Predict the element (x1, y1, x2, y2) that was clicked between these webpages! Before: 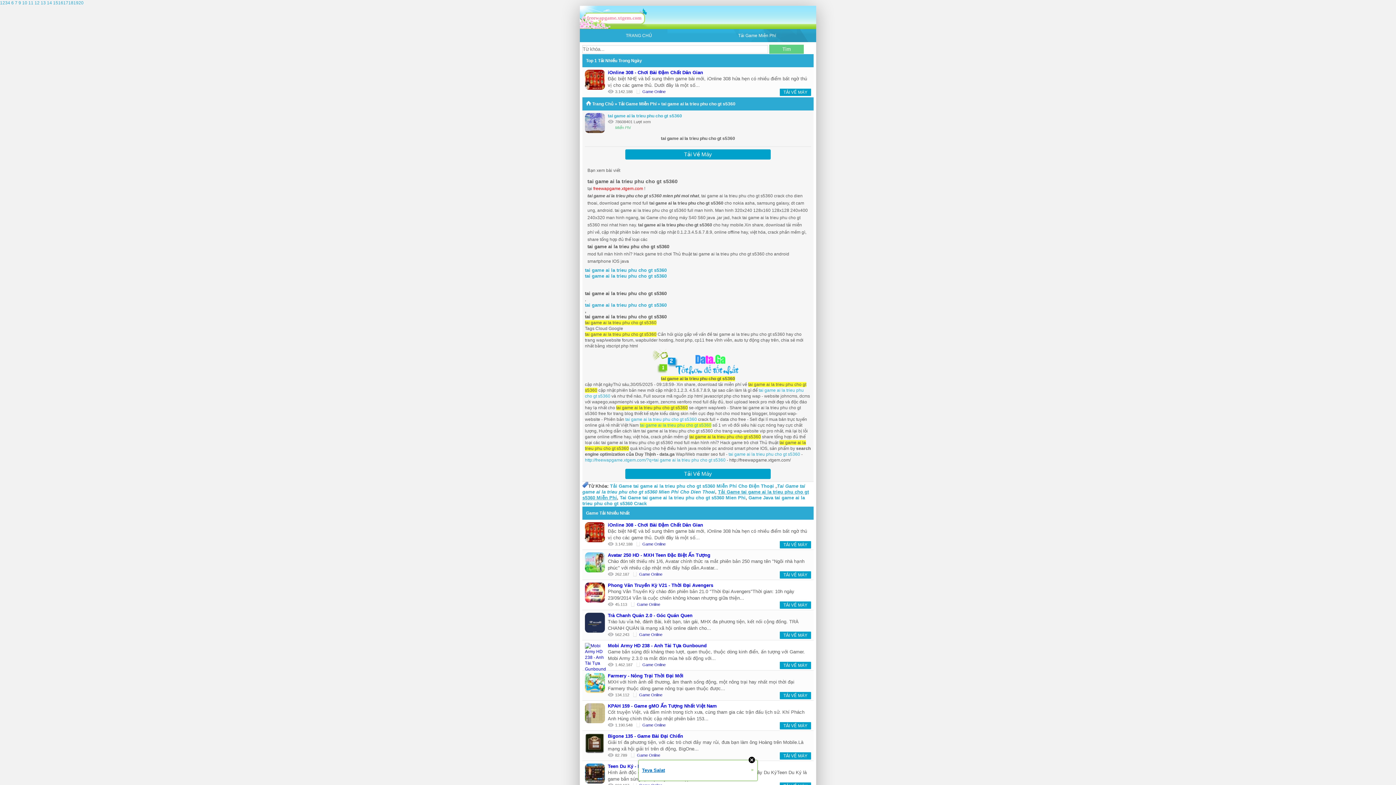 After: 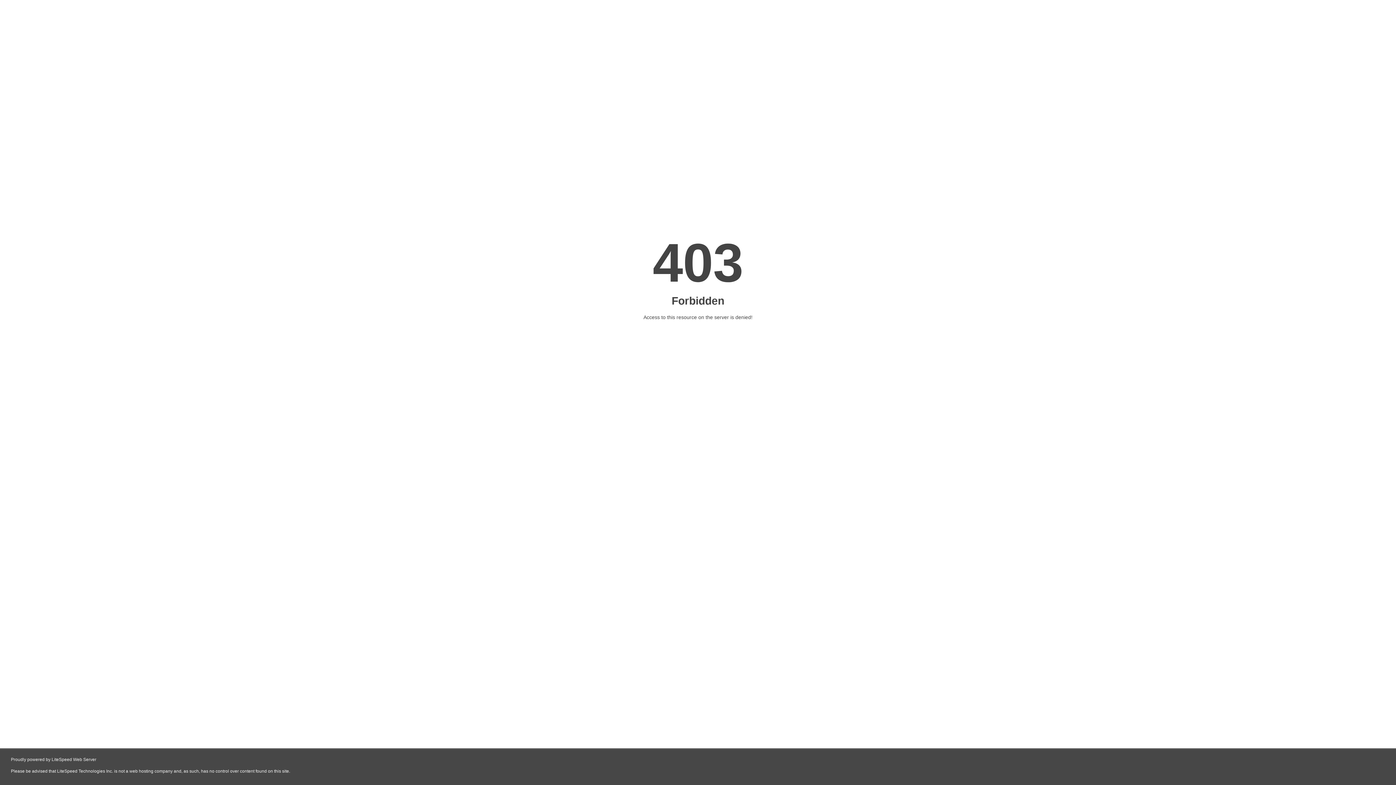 Action: bbox: (698, 29, 816, 42) label: Tải Game Miễn Phí